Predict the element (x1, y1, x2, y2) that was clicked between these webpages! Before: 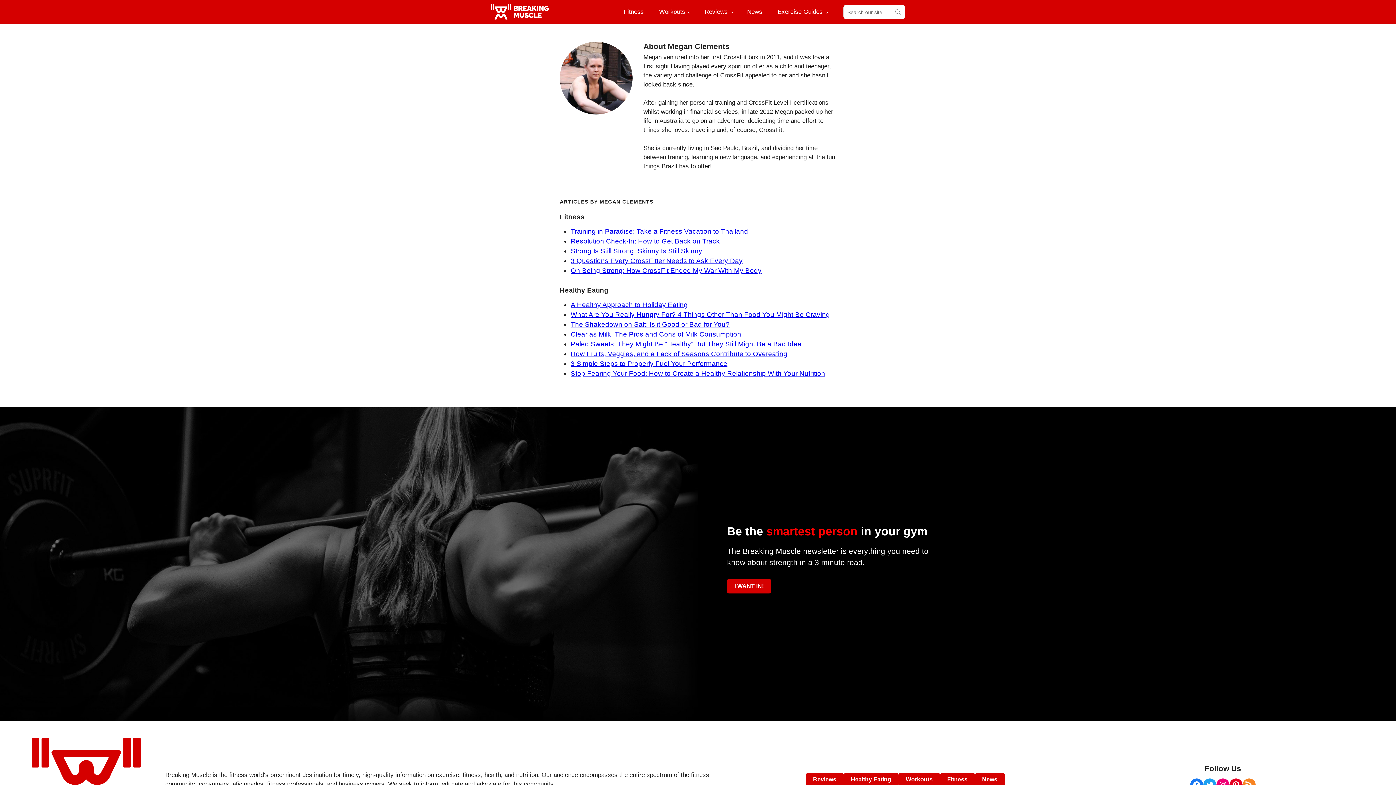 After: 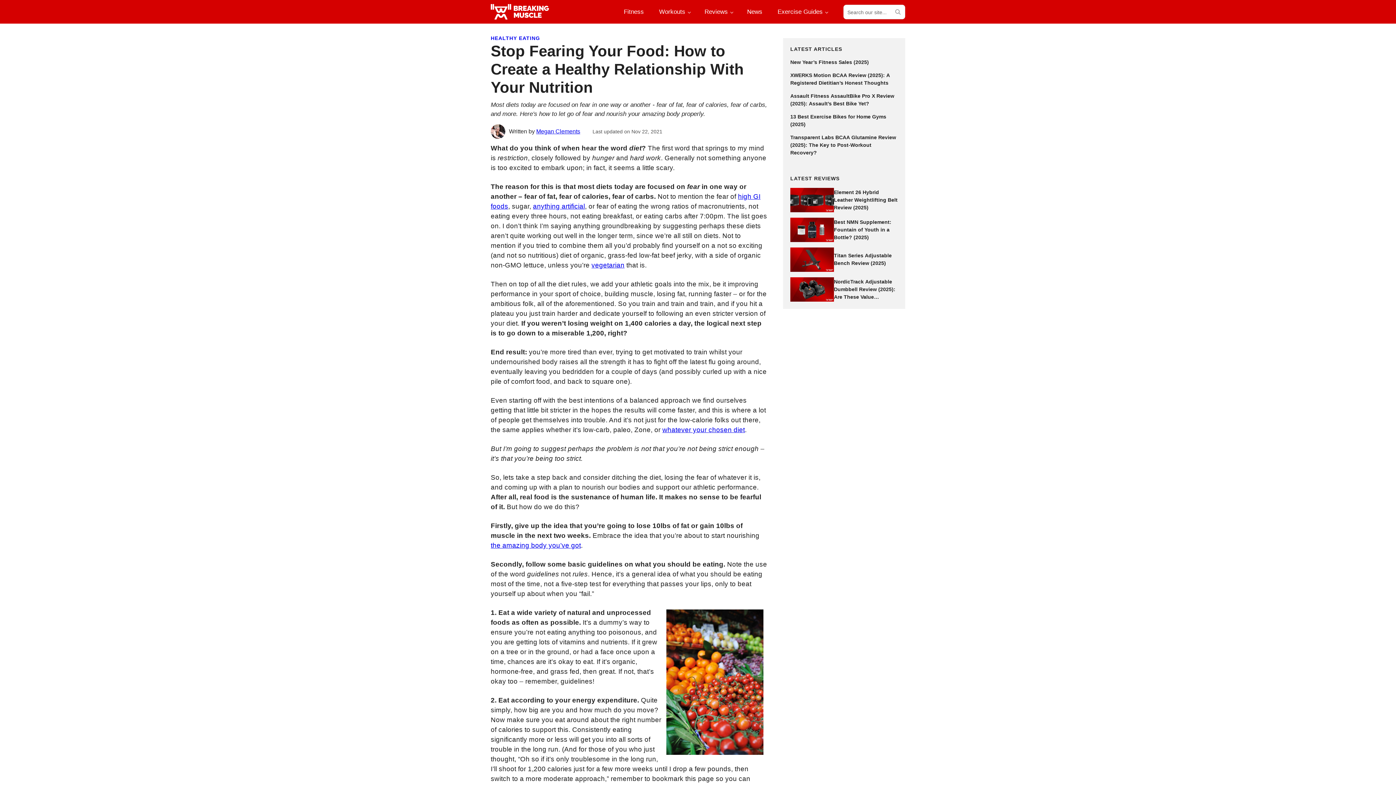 Action: bbox: (570, 369, 825, 377) label: Stop Fearing Your Food: How to Create a Healthy Relationship With Your Nutrition